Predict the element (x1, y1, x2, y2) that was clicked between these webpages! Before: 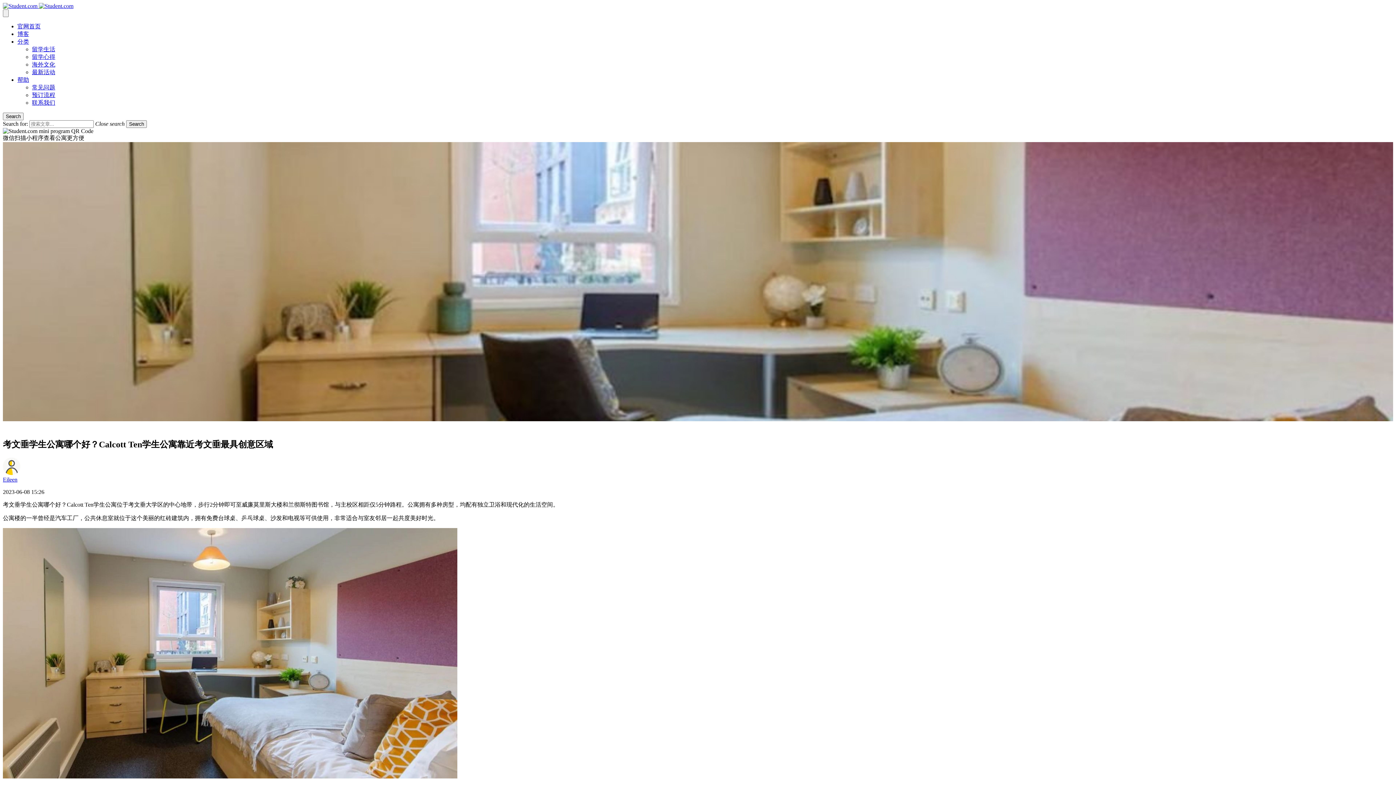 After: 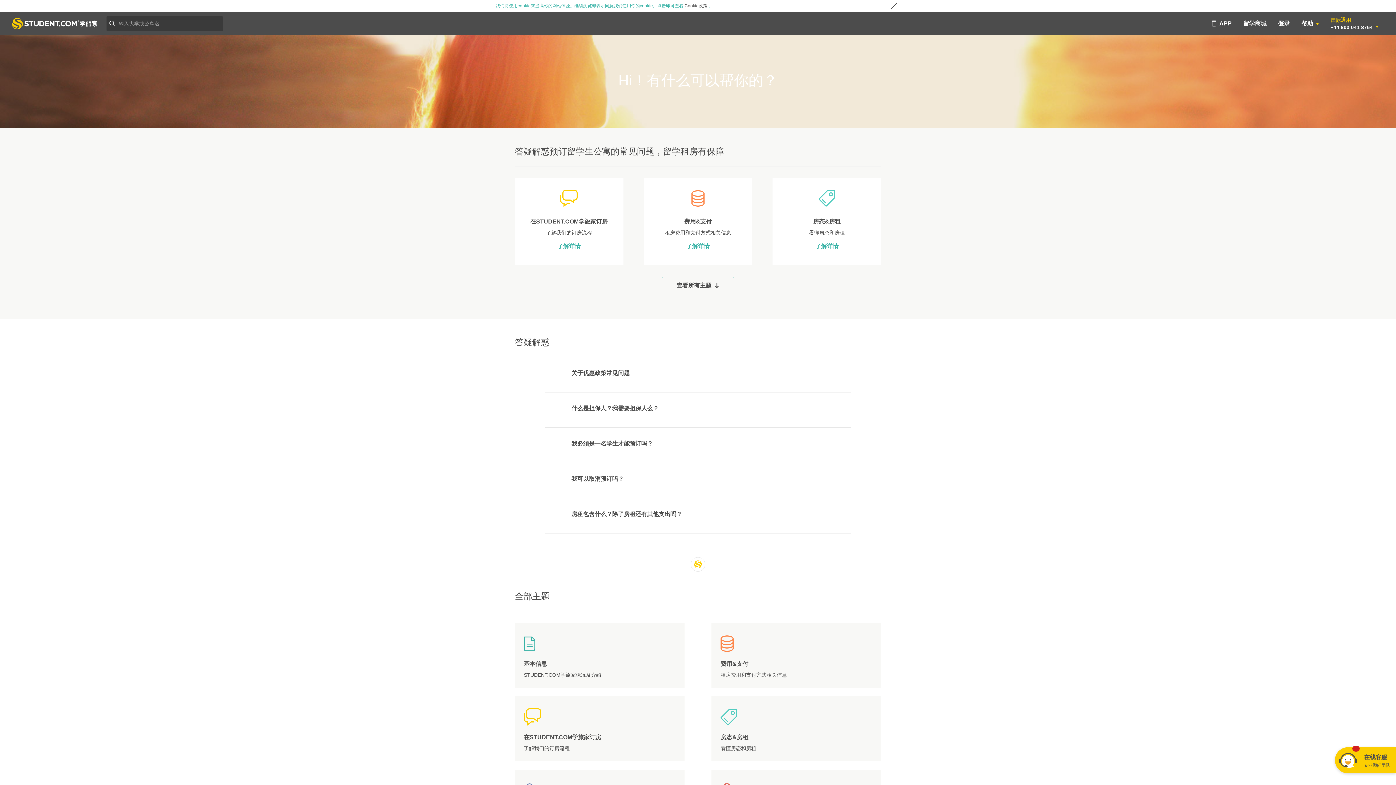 Action: label: 常见问题 bbox: (32, 84, 55, 90)